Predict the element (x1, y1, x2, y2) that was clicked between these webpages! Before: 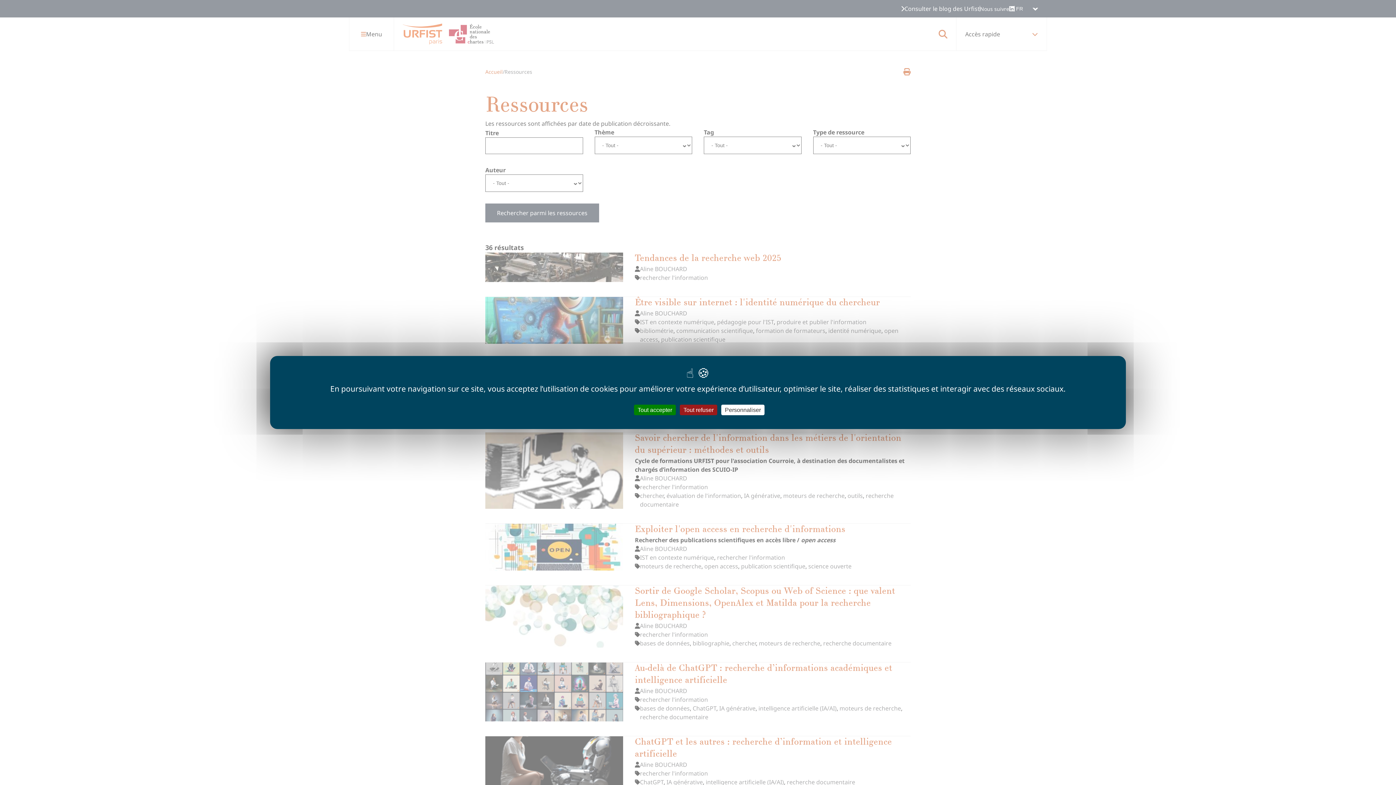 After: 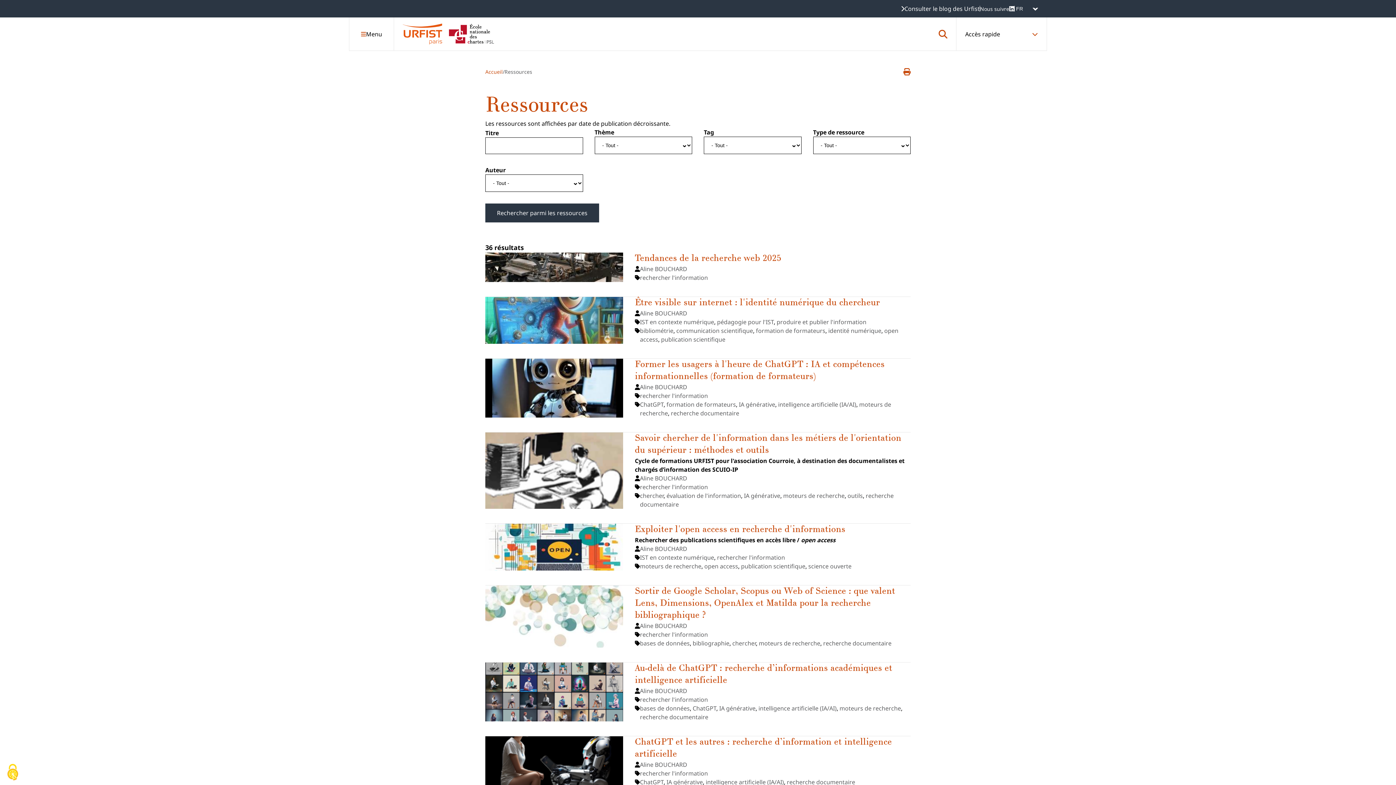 Action: label: Tout refuser bbox: (680, 404, 717, 415)